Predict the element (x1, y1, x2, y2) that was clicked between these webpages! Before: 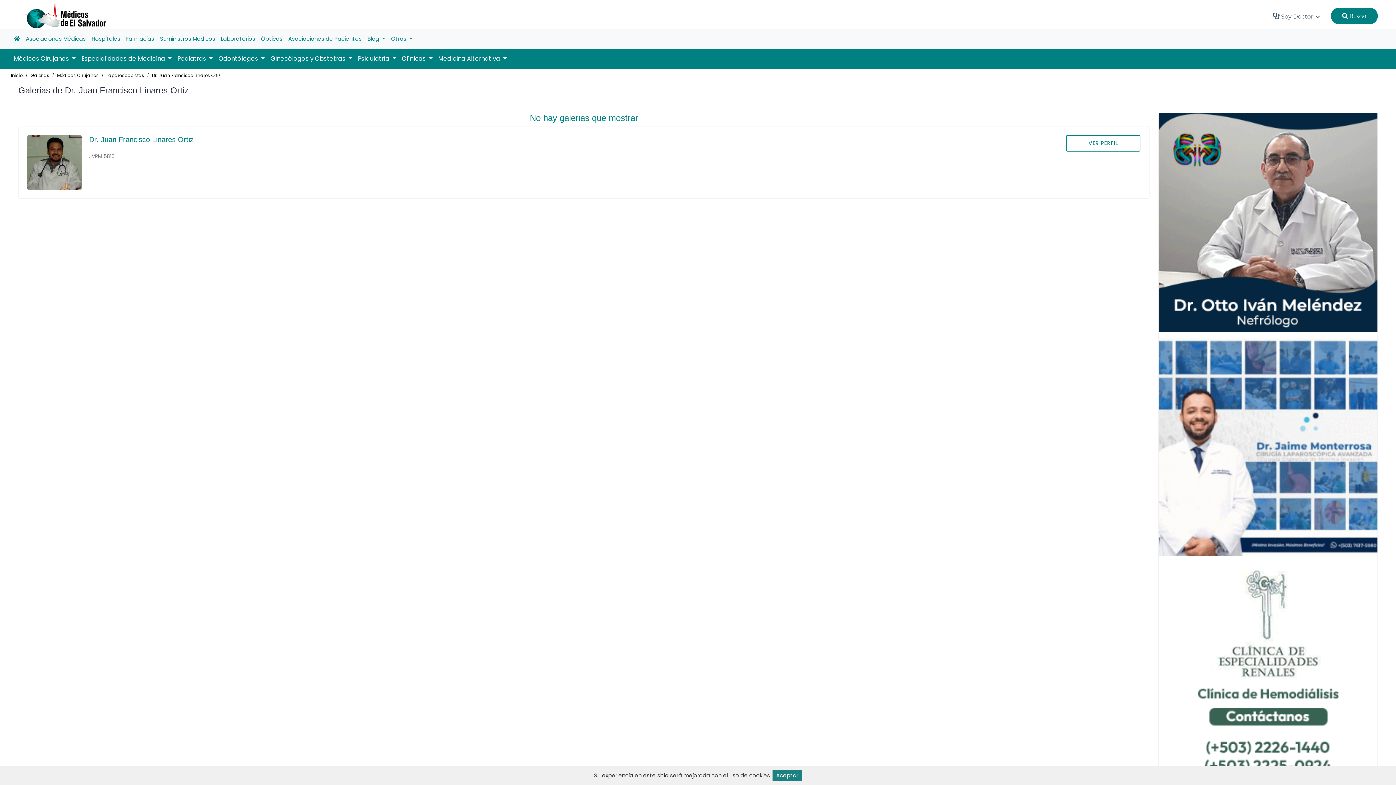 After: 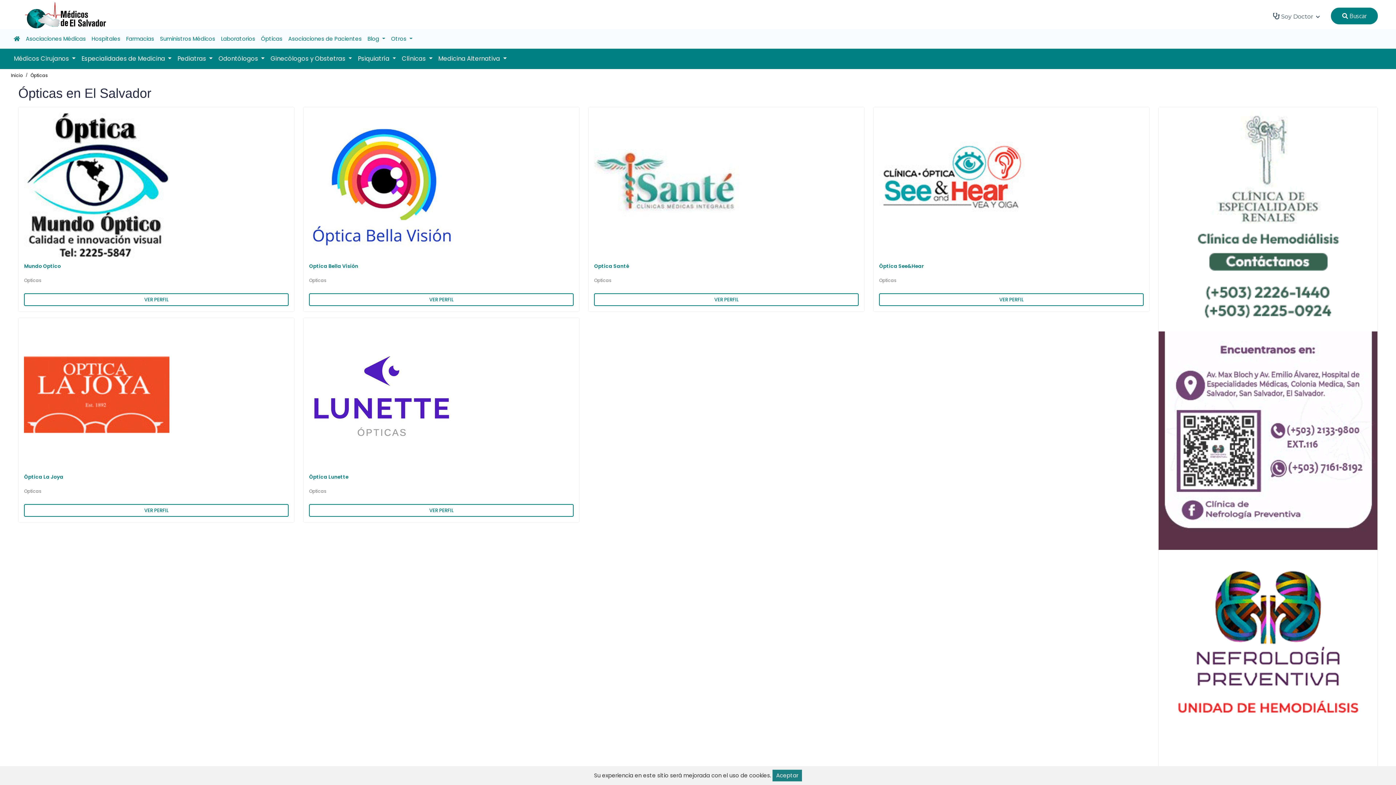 Action: bbox: (258, 32, 285, 45) label: Ópticas